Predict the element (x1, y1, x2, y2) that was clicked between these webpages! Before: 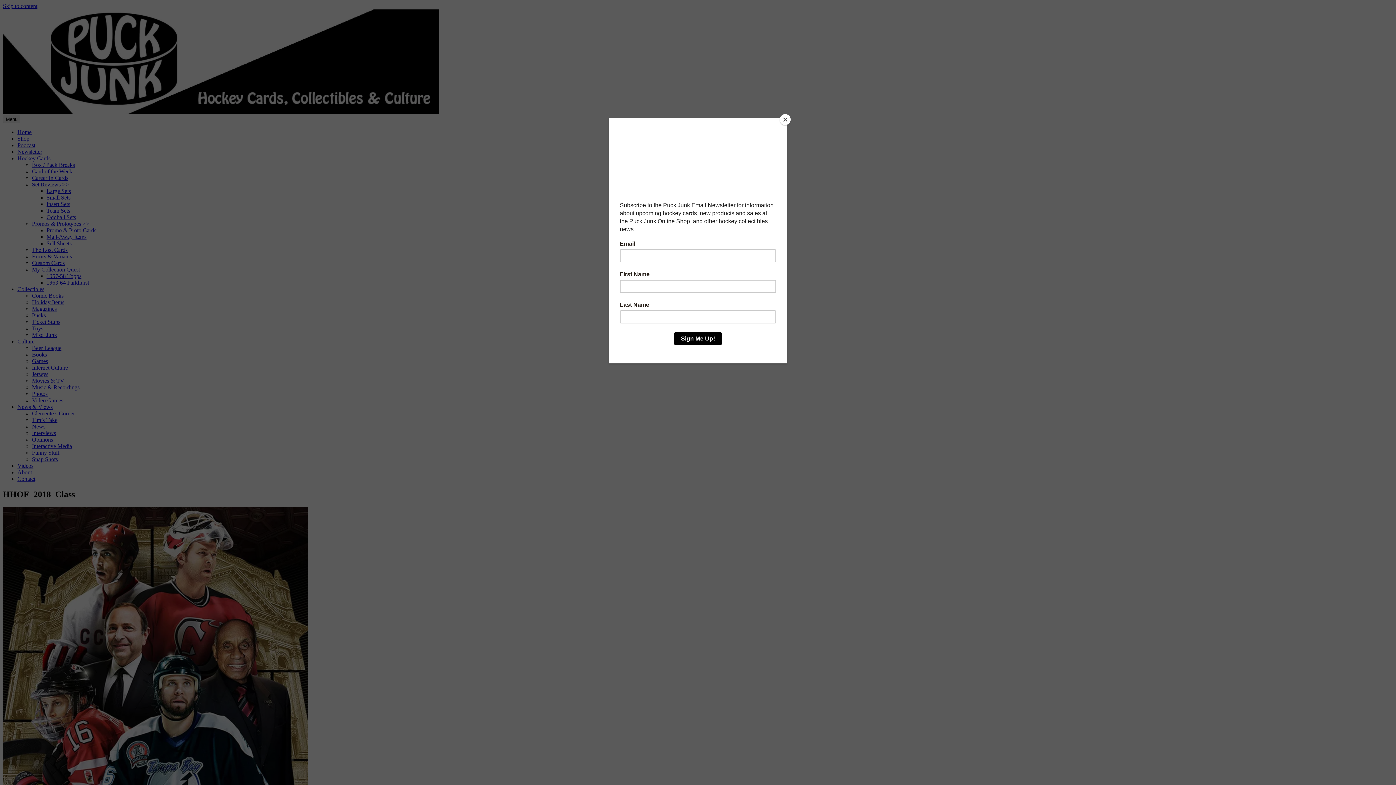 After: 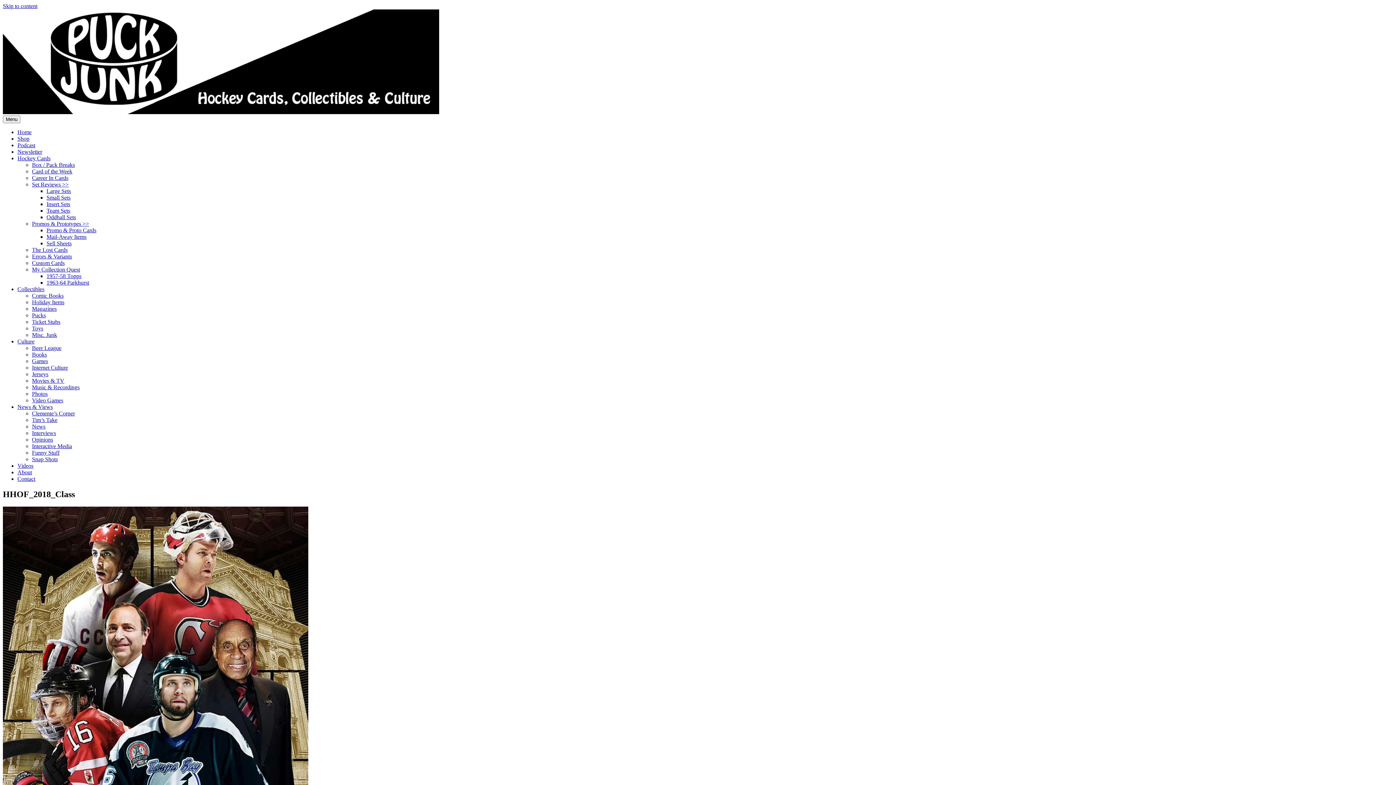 Action: label: Close bbox: (780, 114, 790, 125)